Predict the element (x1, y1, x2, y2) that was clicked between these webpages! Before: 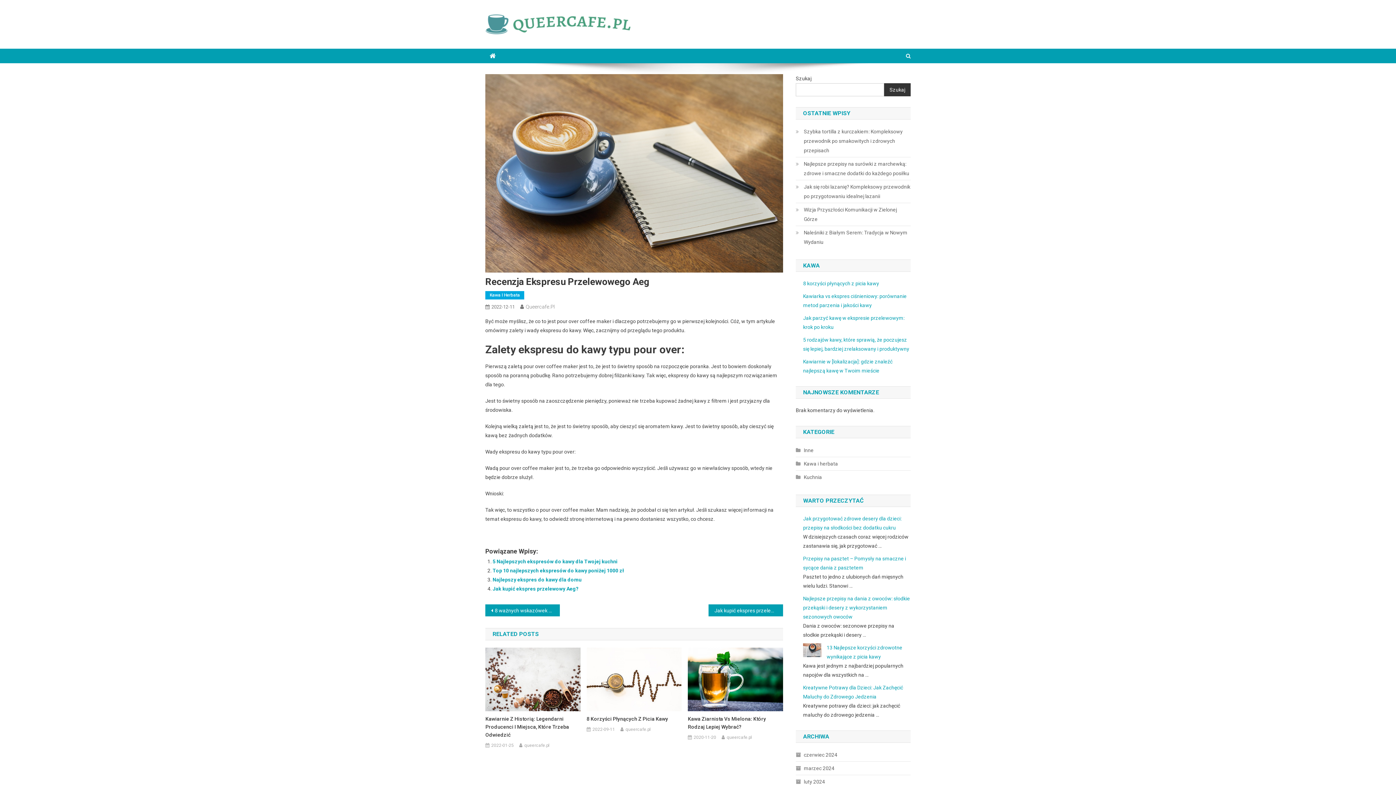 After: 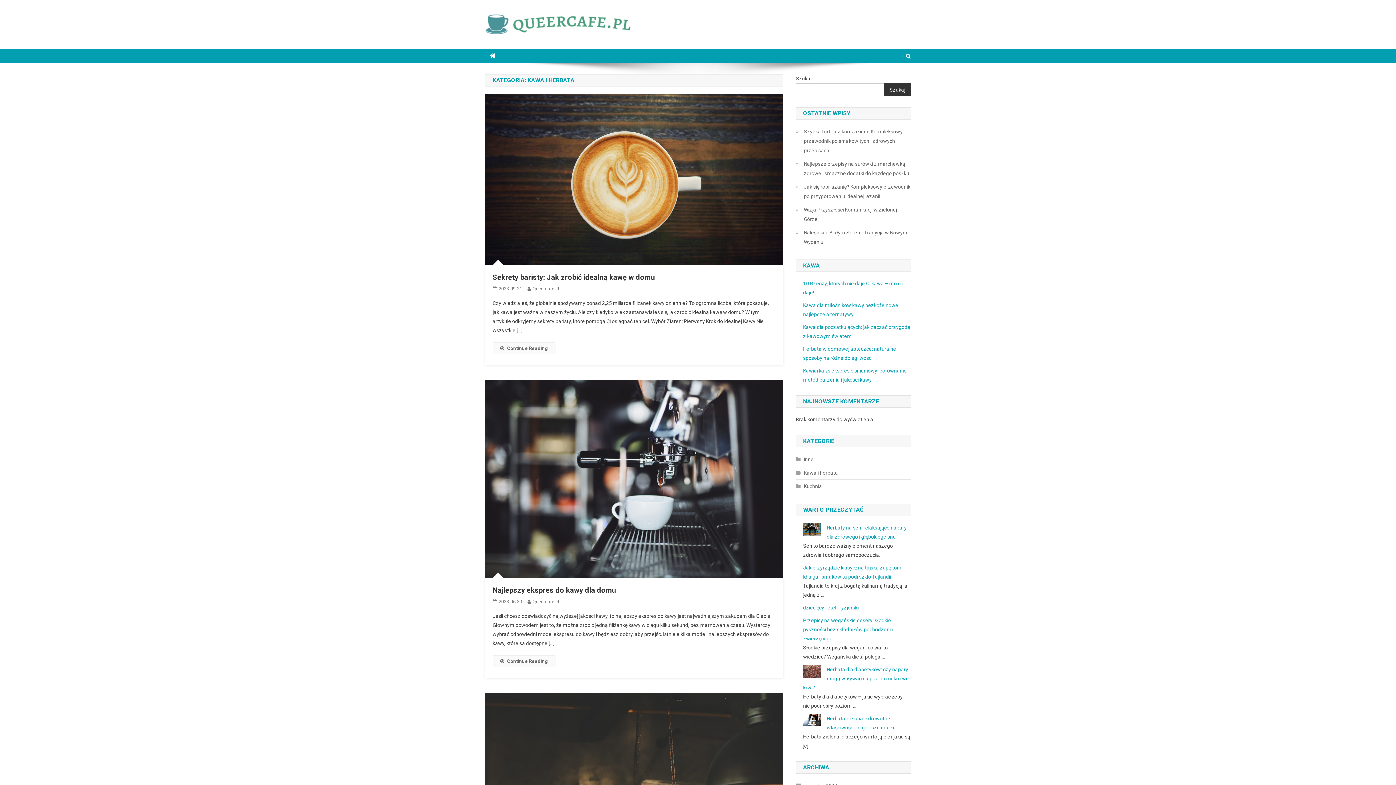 Action: bbox: (796, 459, 838, 468) label: Kawa i herbata